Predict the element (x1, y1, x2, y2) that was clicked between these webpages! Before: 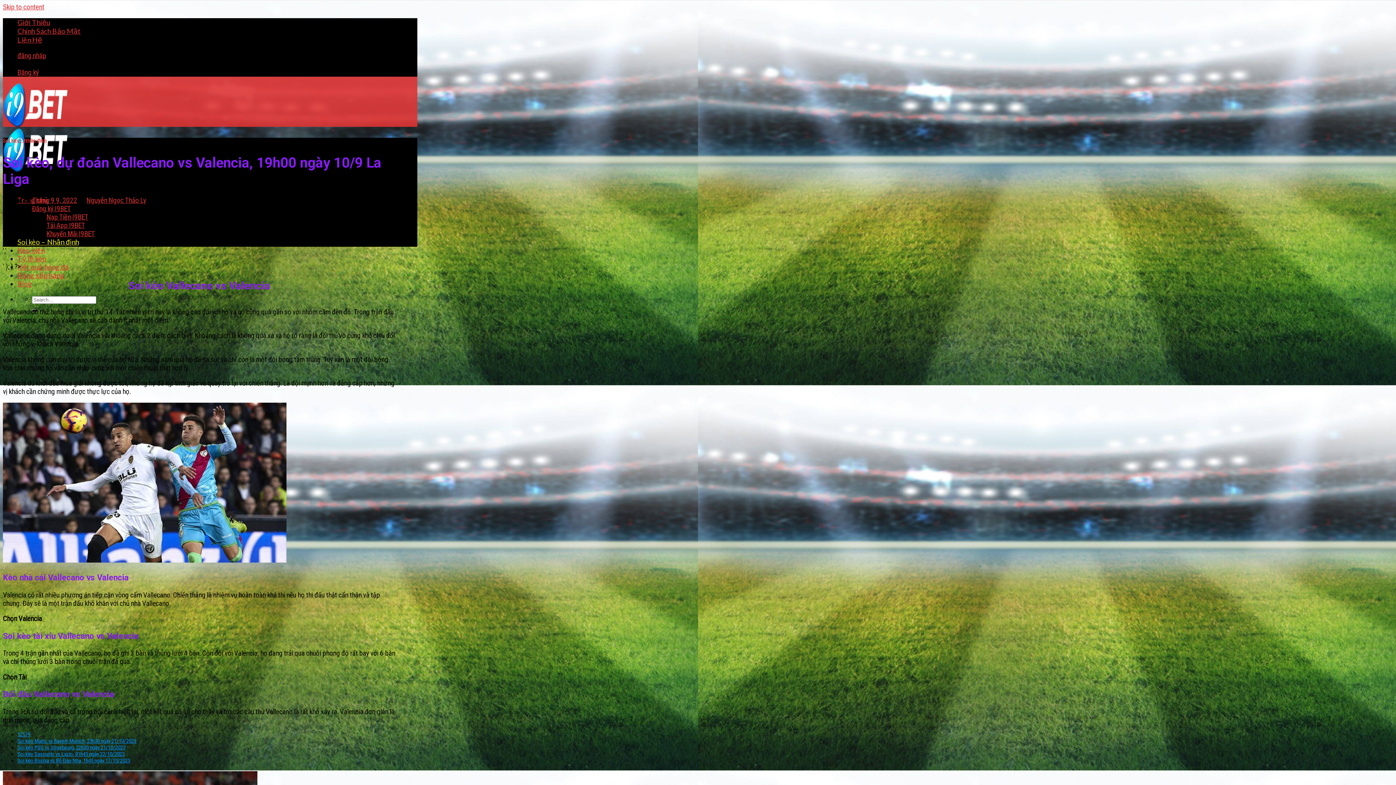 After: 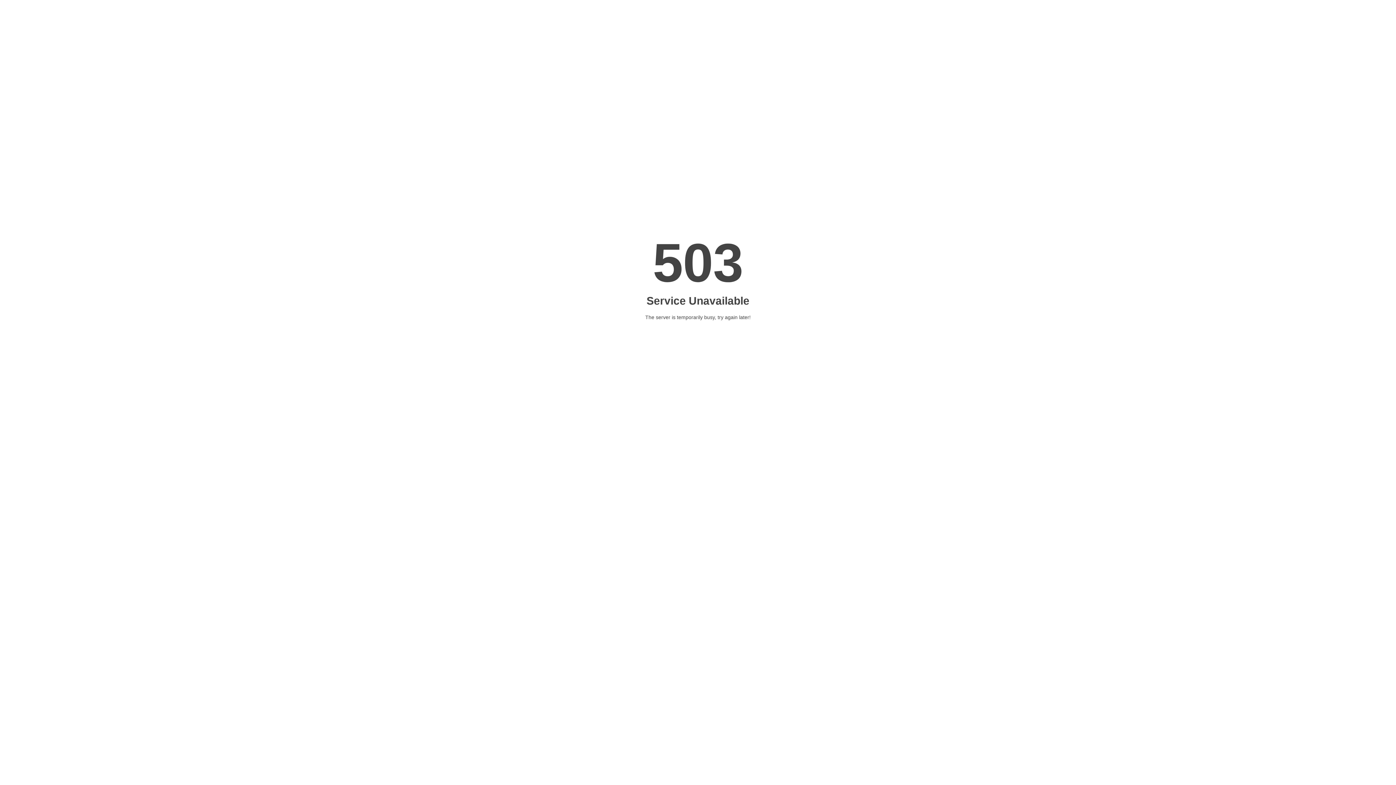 Action: label: Nạp Tiền I9BET bbox: (46, 213, 88, 221)